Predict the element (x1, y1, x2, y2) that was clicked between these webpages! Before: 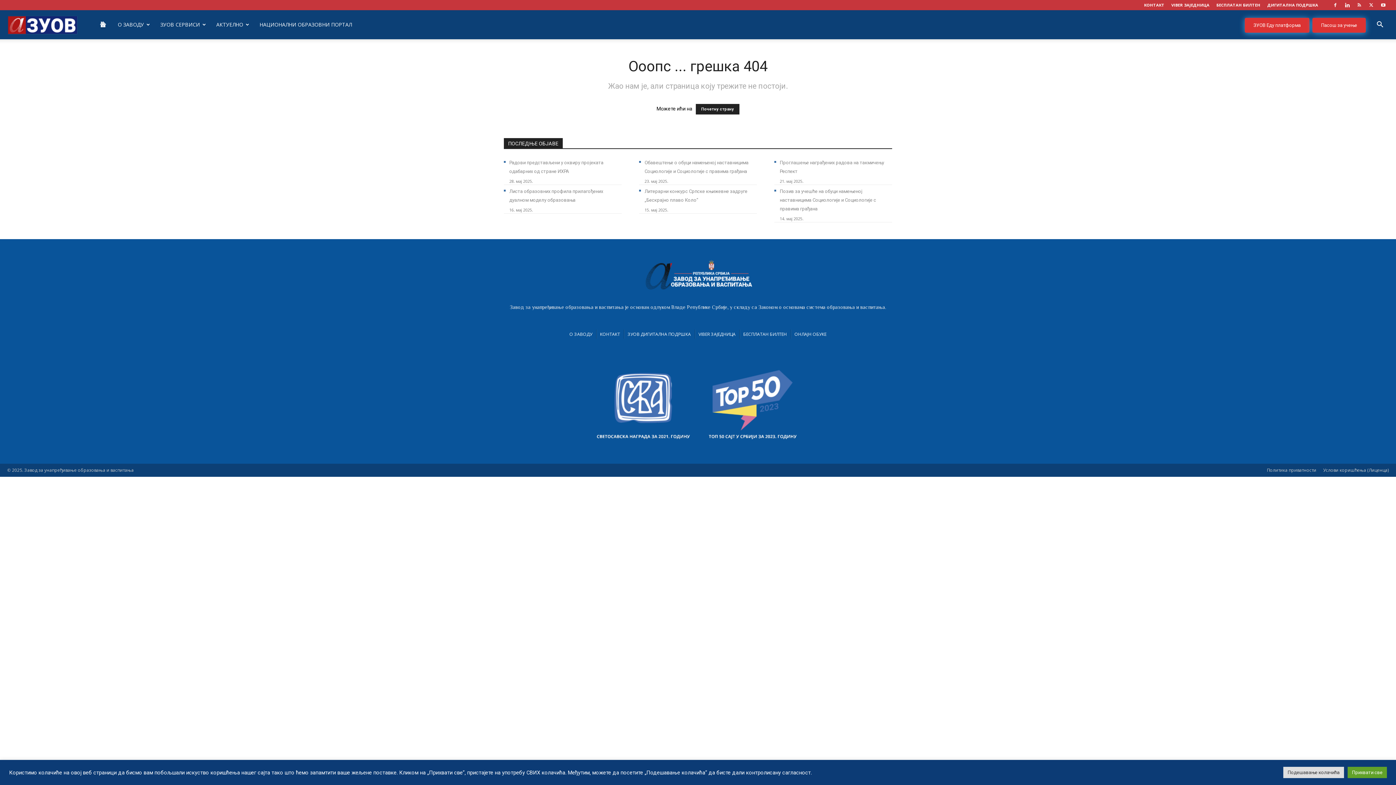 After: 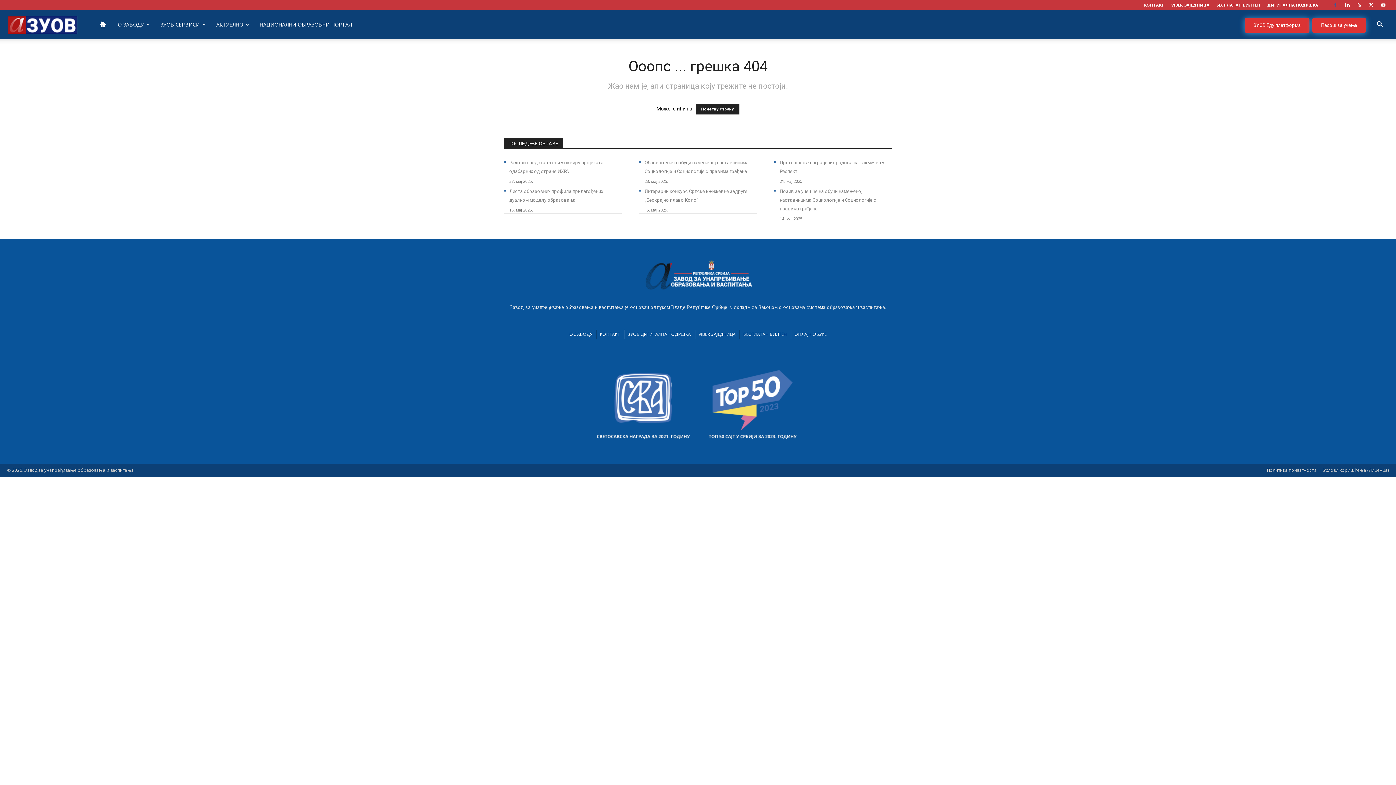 Action: bbox: (1330, 0, 1341, 10)